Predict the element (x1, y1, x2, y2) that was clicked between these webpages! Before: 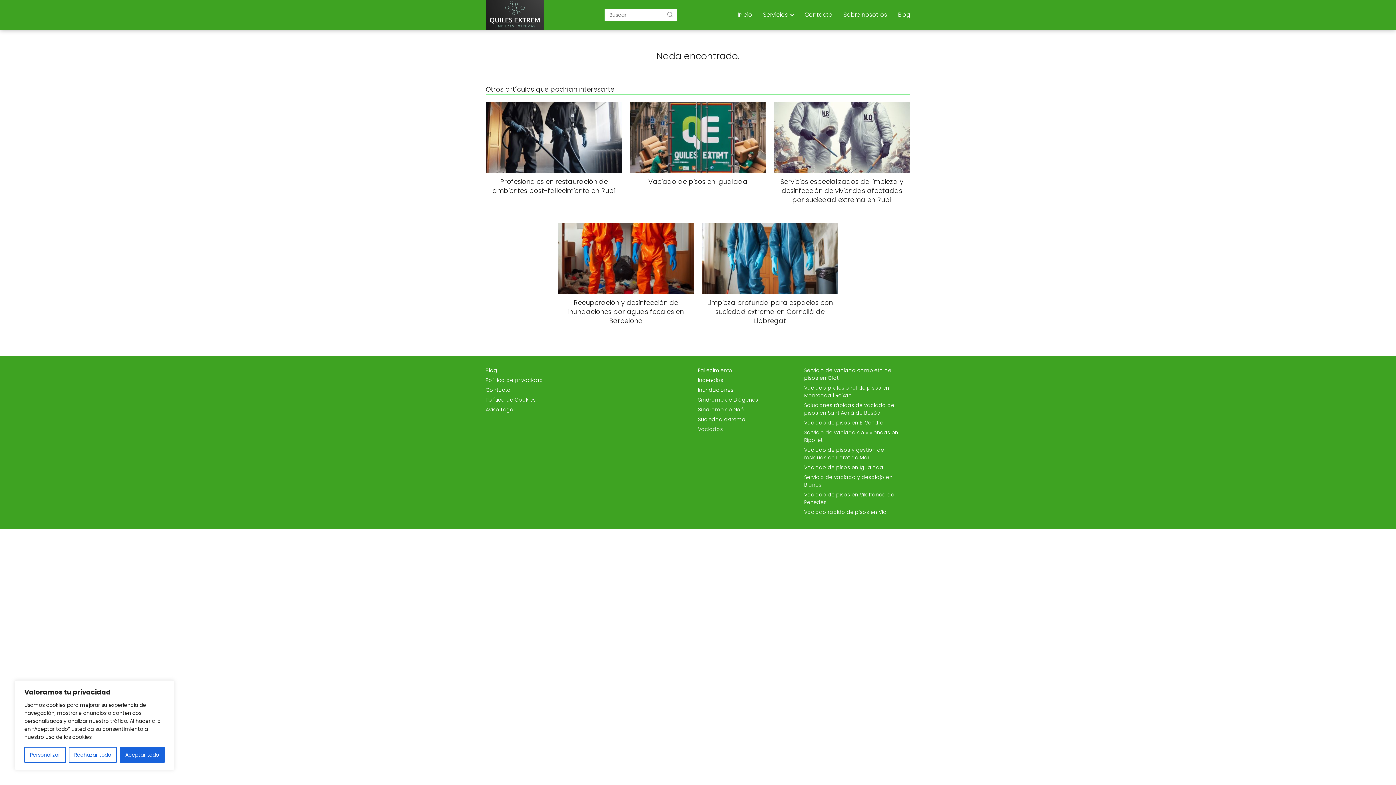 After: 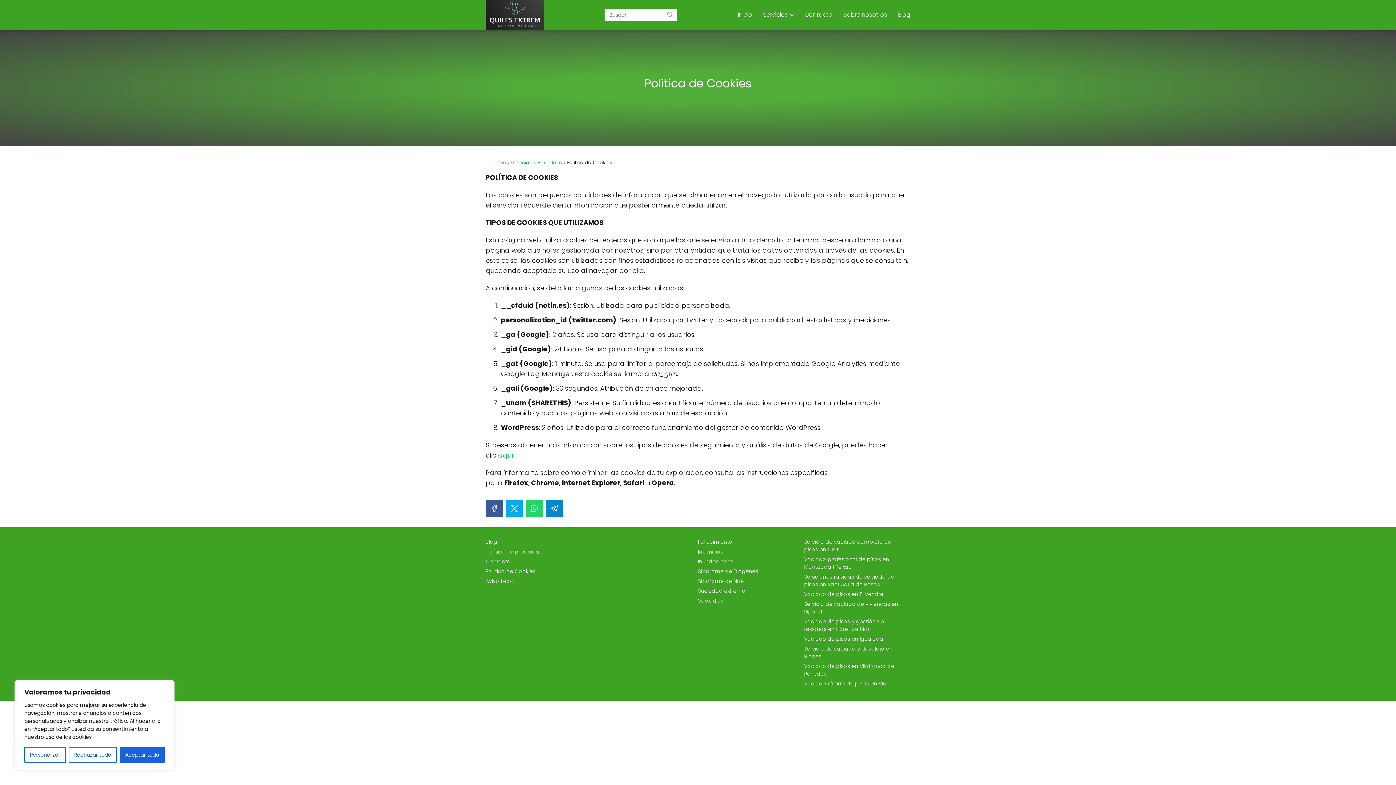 Action: label: Política de Cookies bbox: (485, 396, 536, 403)